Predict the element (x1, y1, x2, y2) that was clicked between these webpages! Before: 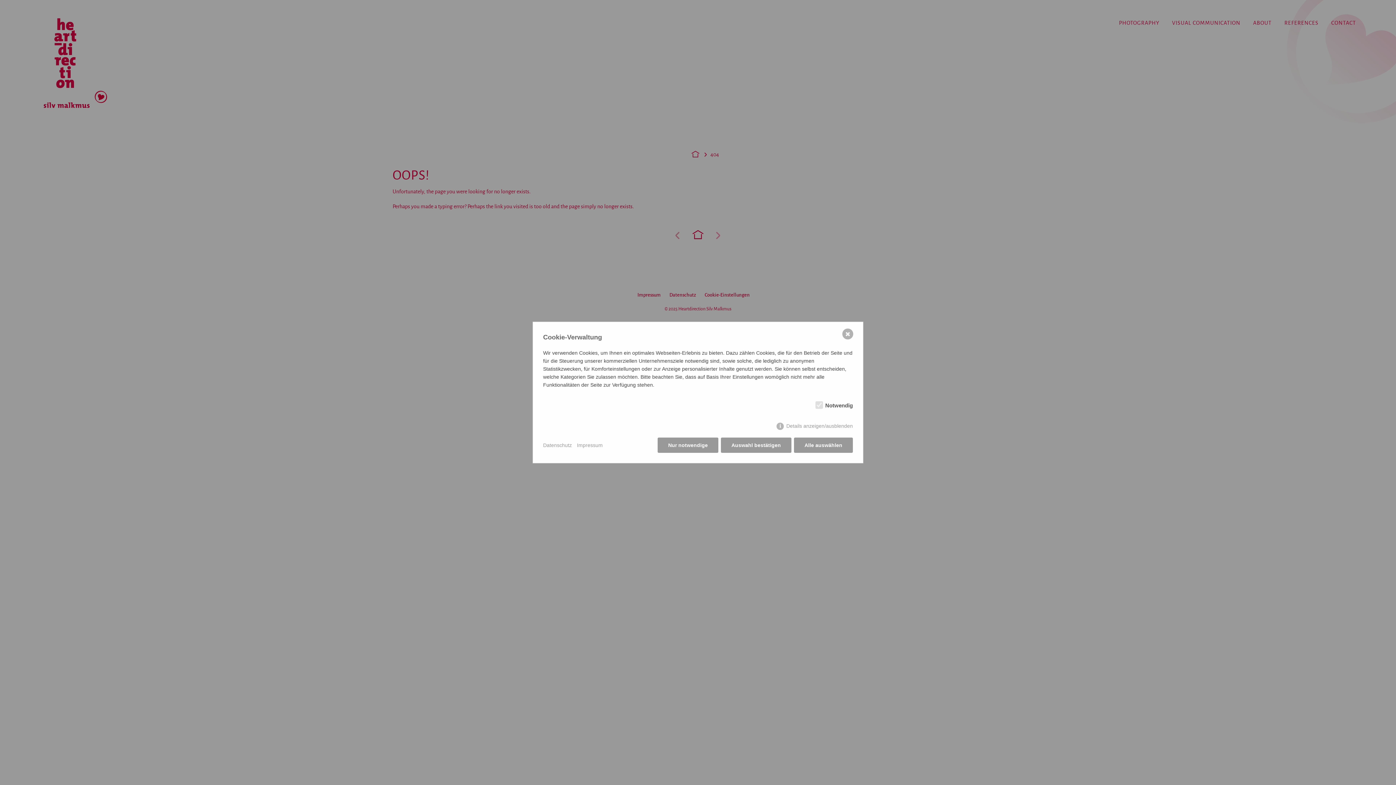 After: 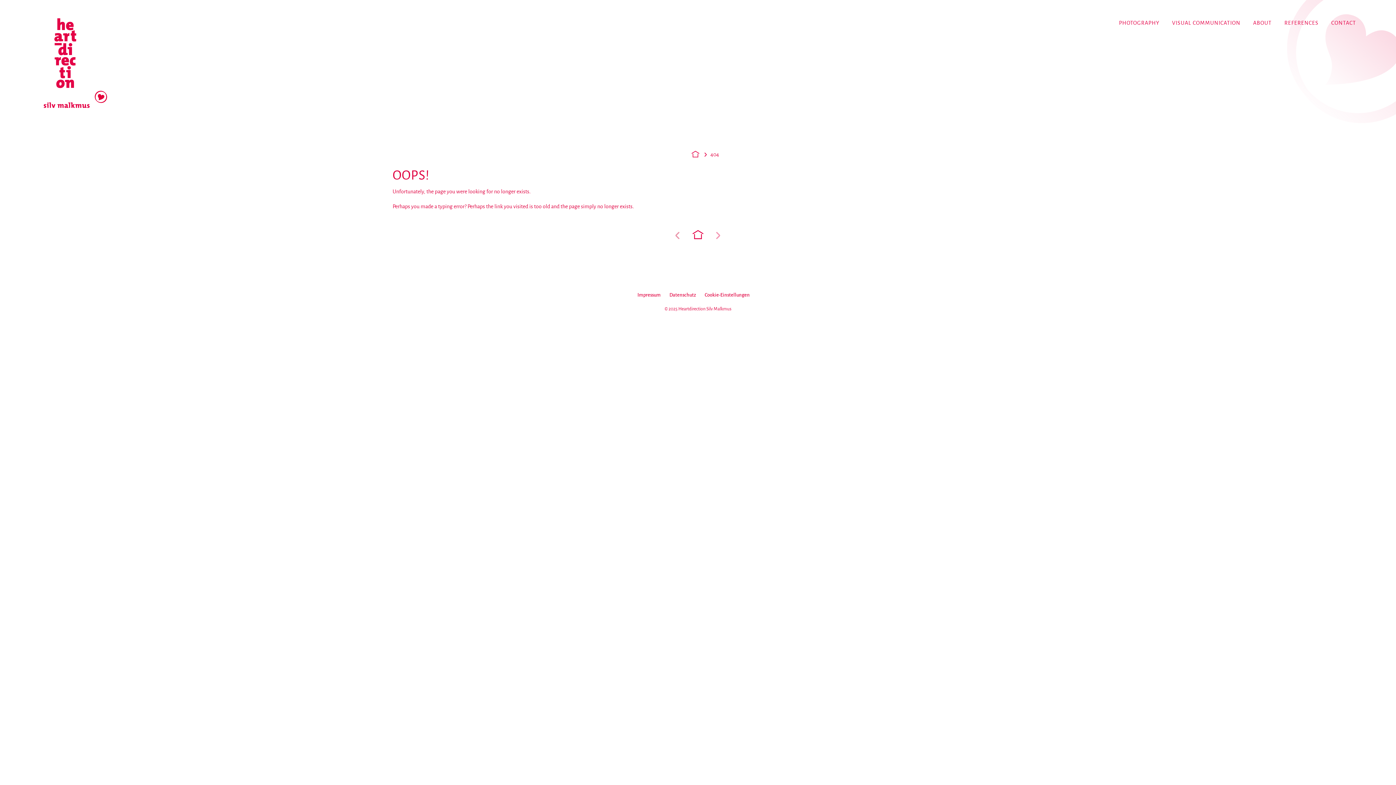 Action: bbox: (721, 437, 791, 453) label: Auswahl bestätigen